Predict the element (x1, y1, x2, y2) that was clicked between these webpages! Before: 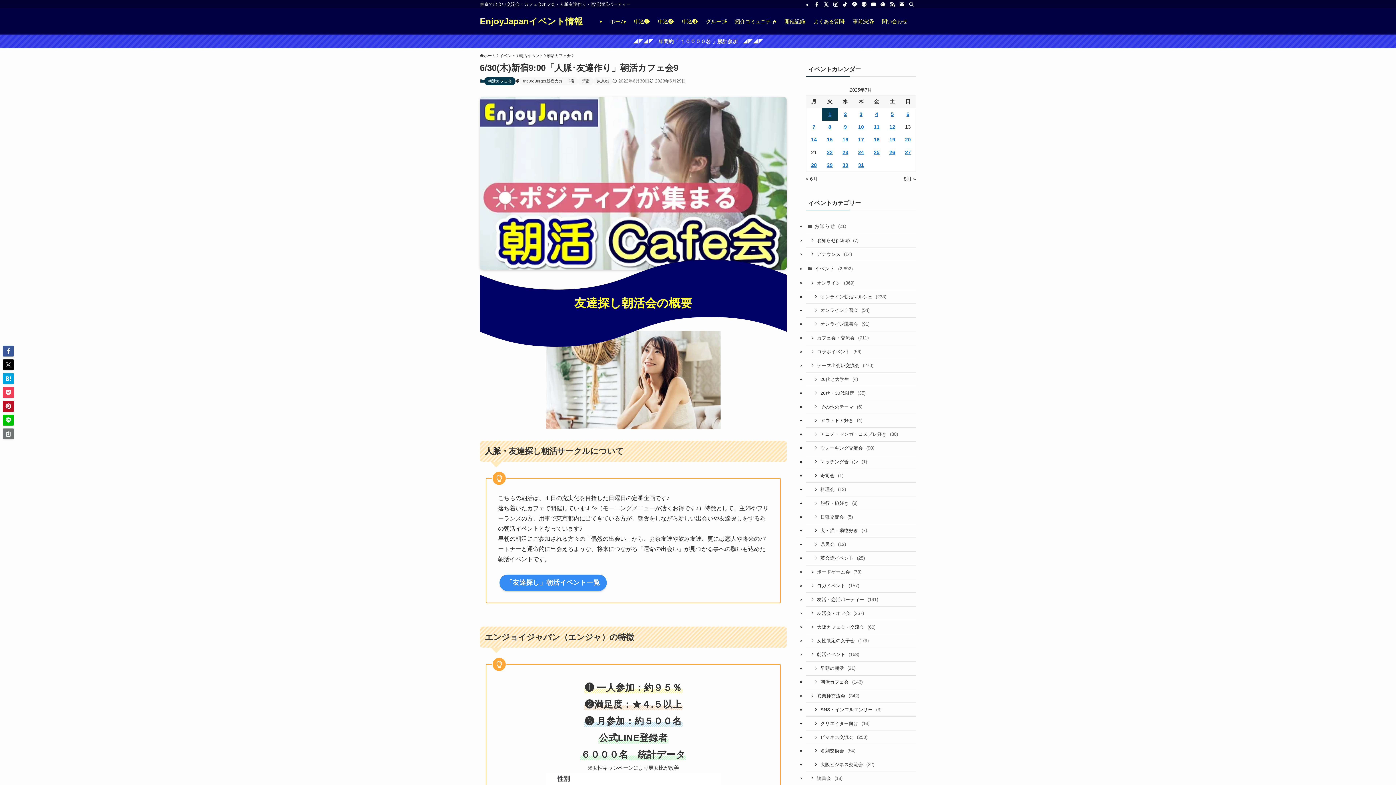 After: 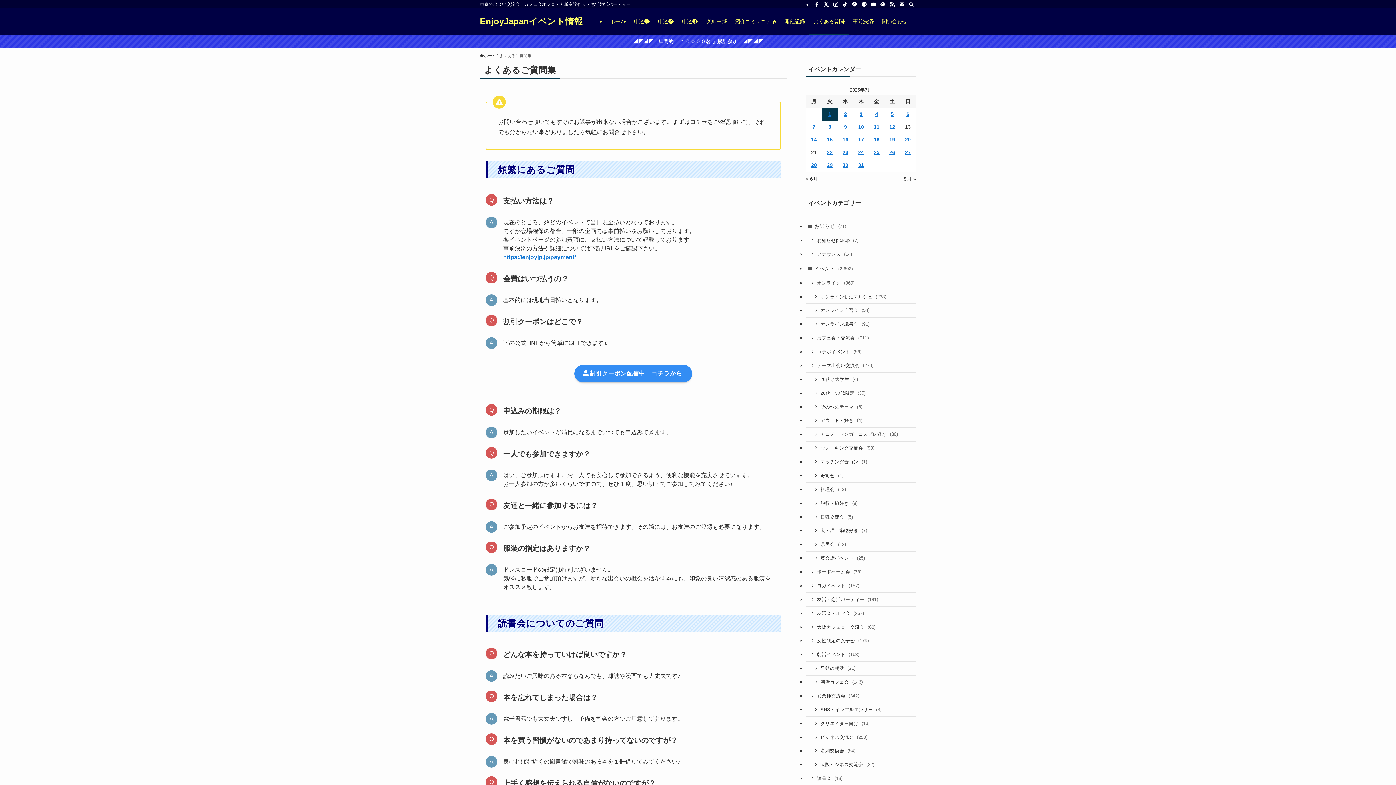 Action: bbox: (809, 8, 848, 34) label: よくある質問